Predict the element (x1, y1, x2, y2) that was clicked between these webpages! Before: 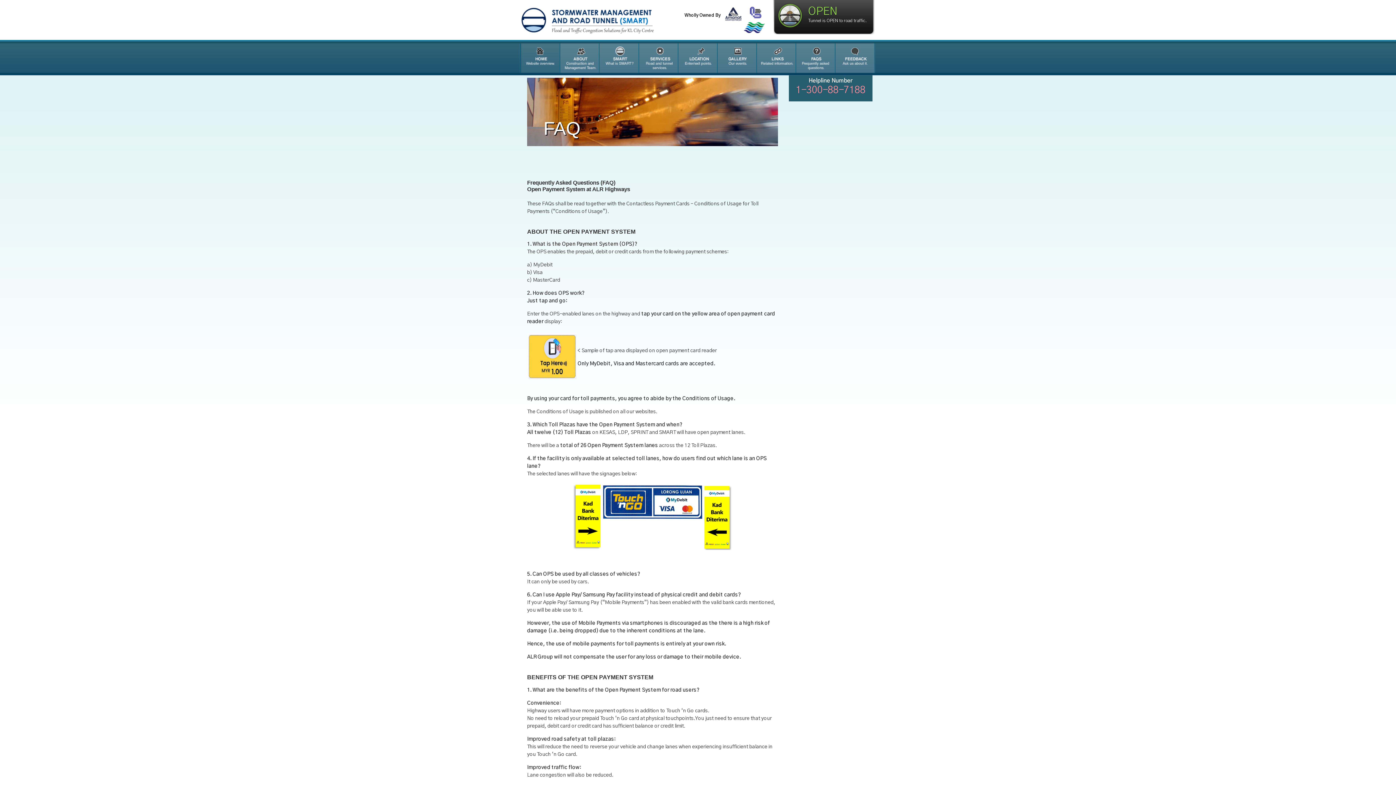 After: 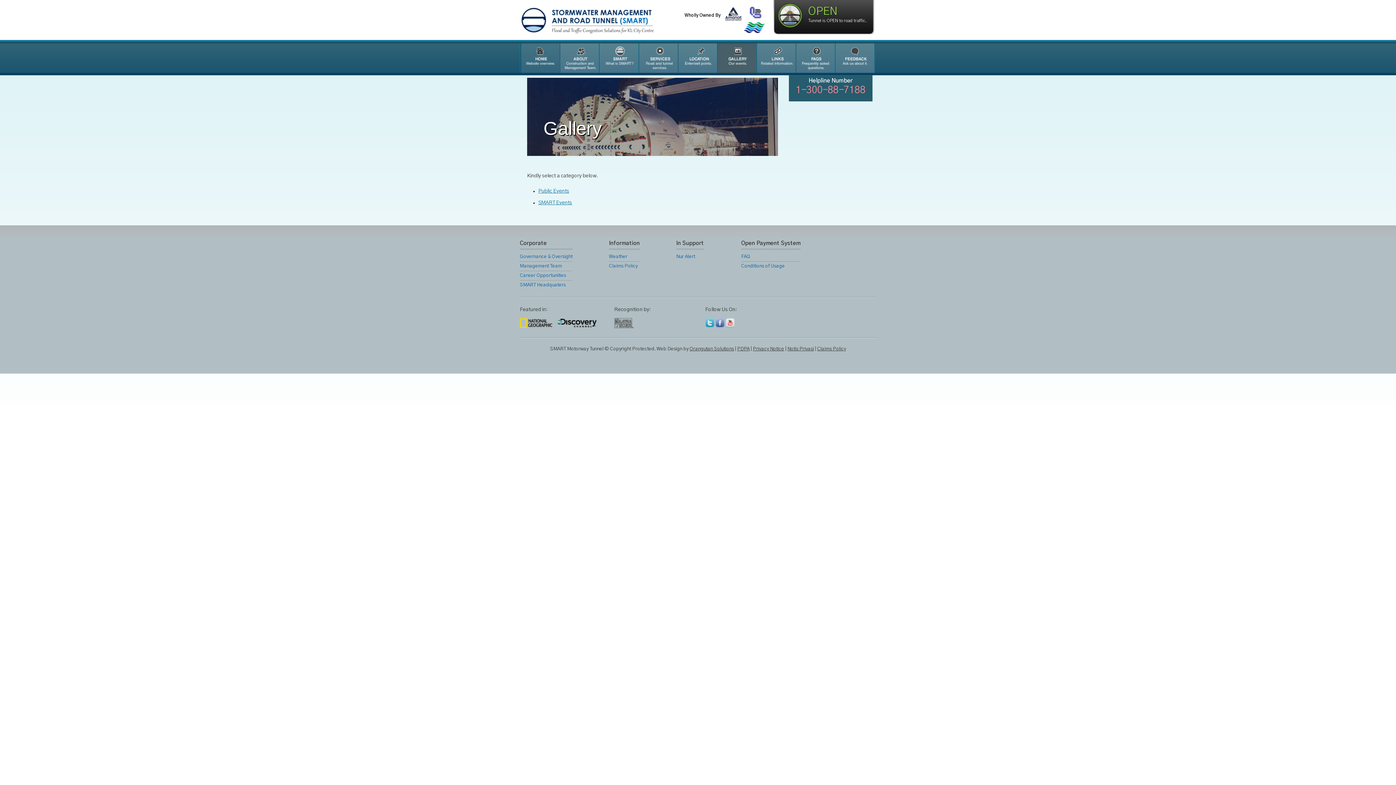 Action: bbox: (717, 43, 756, 73) label: GALLERY